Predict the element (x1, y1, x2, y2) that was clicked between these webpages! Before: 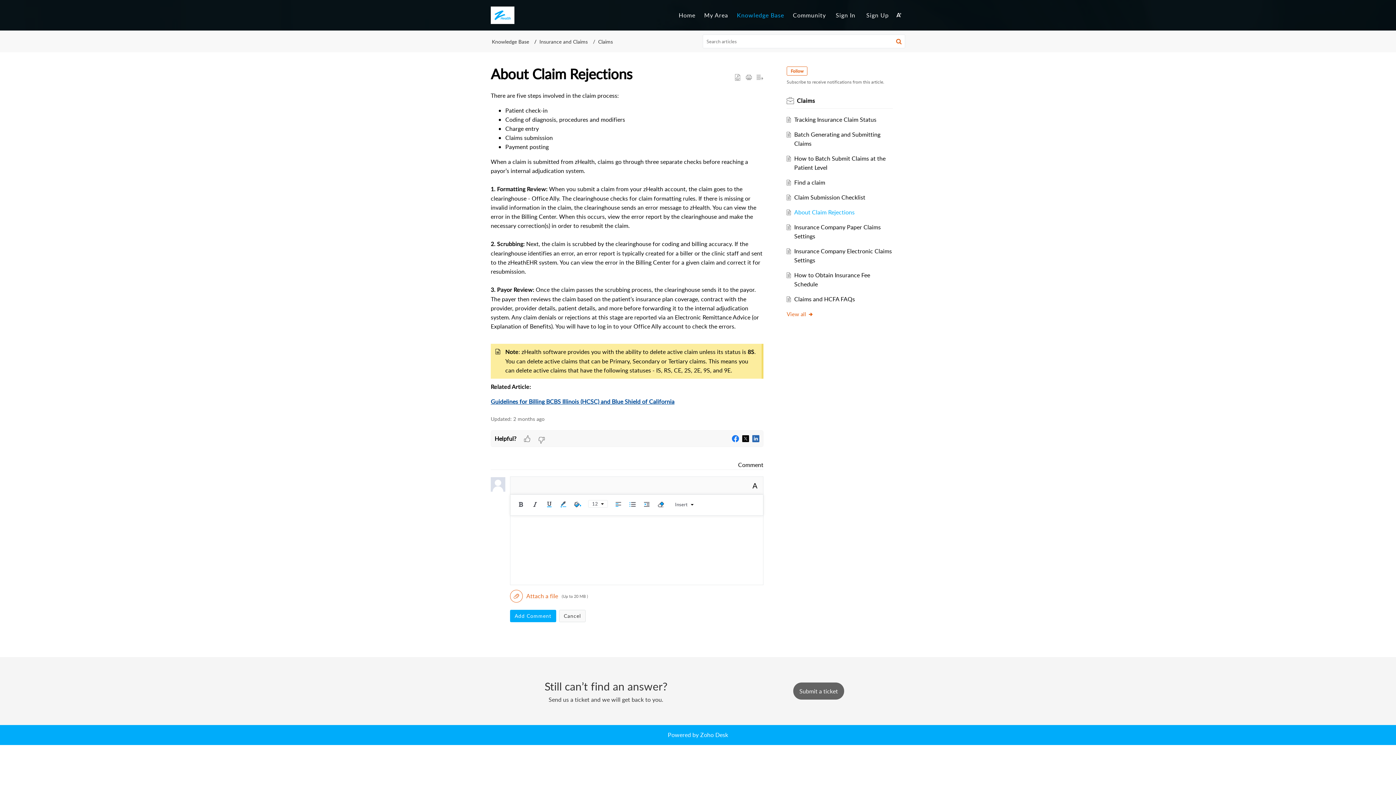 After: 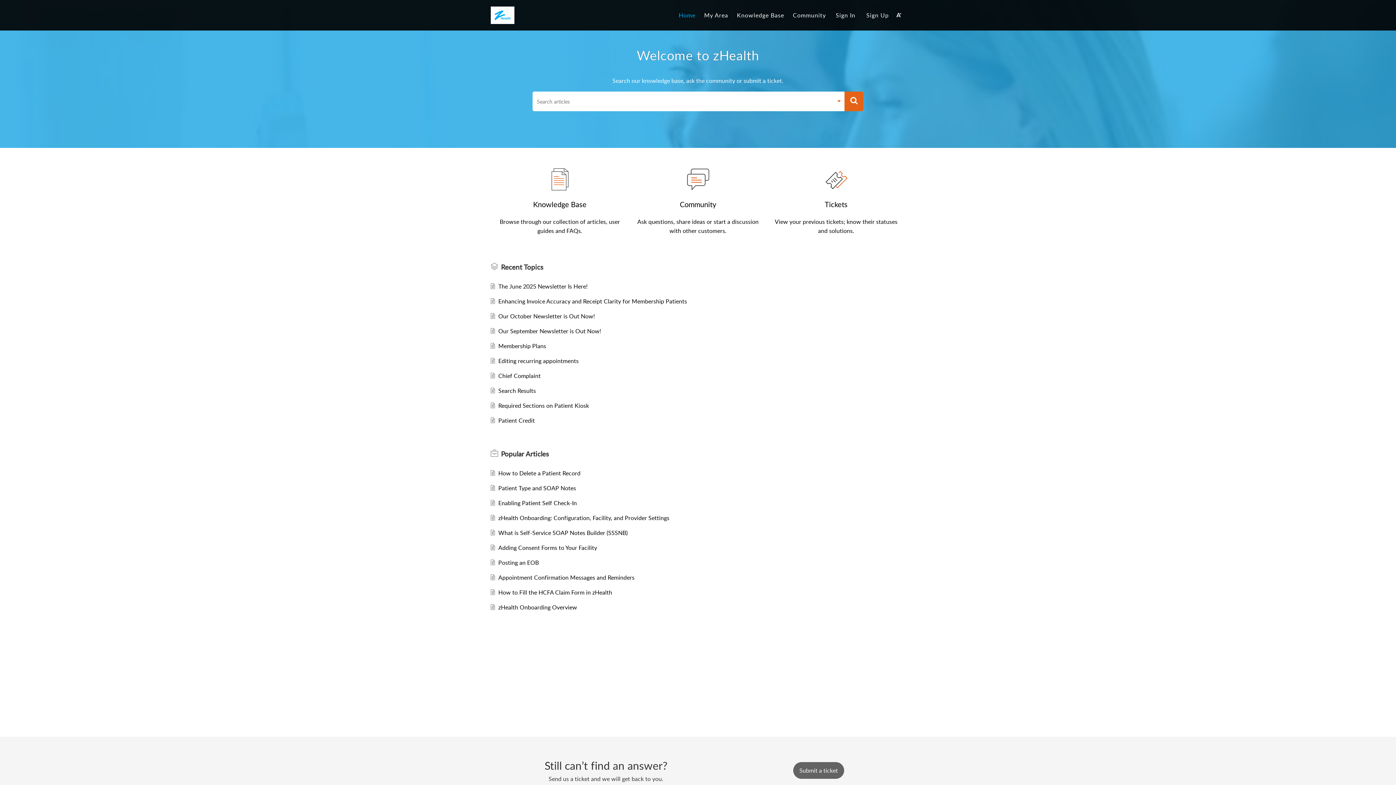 Action: bbox: (490, 6, 514, 24)